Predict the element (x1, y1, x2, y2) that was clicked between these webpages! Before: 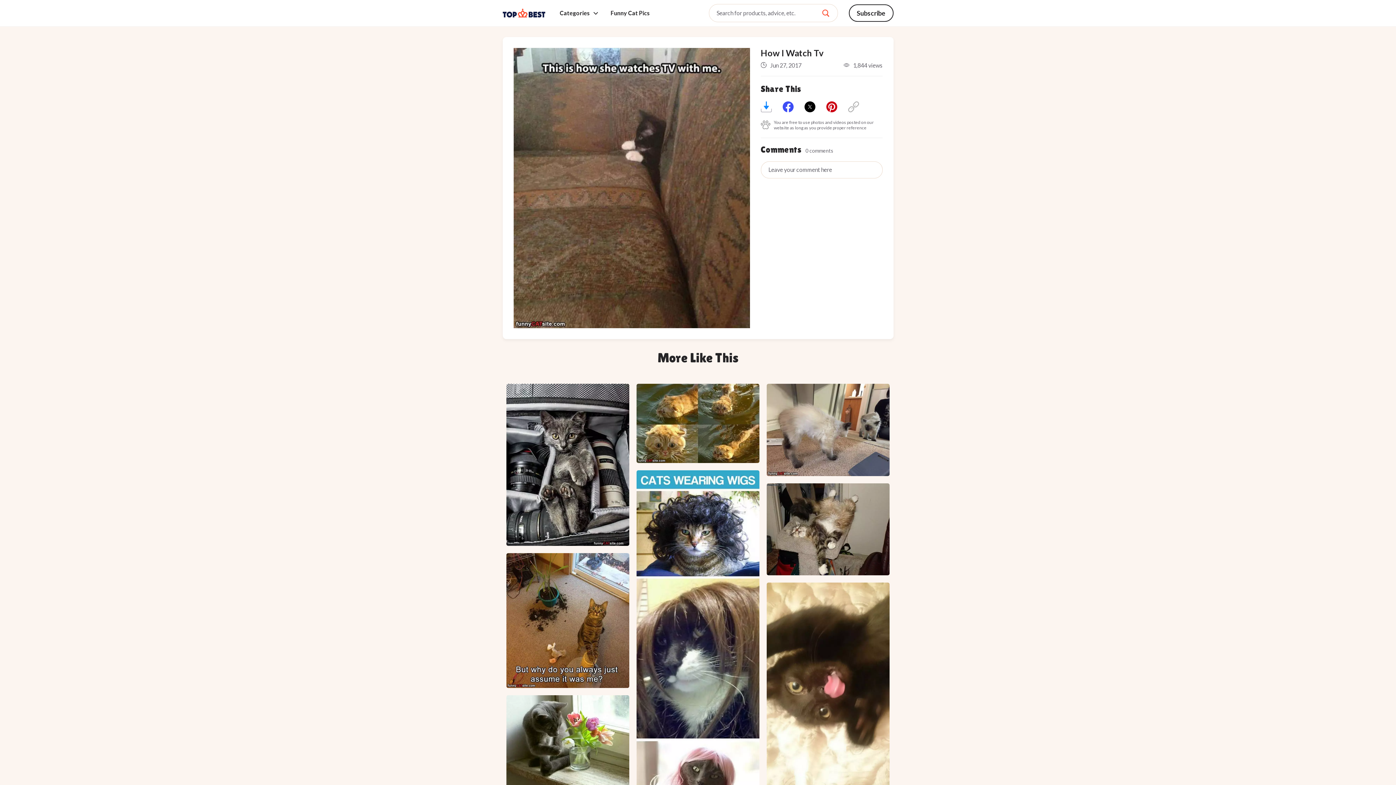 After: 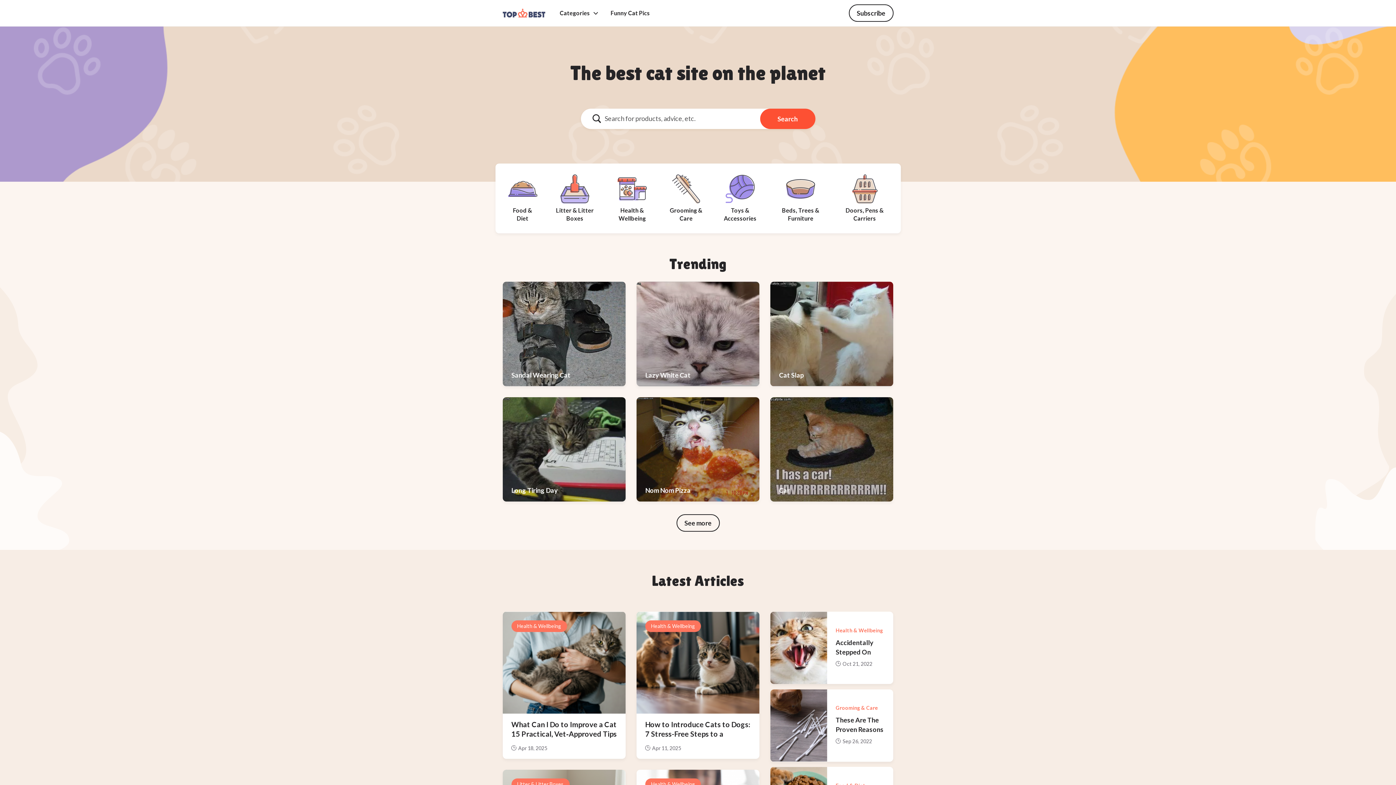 Action: bbox: (502, 10, 545, 18)